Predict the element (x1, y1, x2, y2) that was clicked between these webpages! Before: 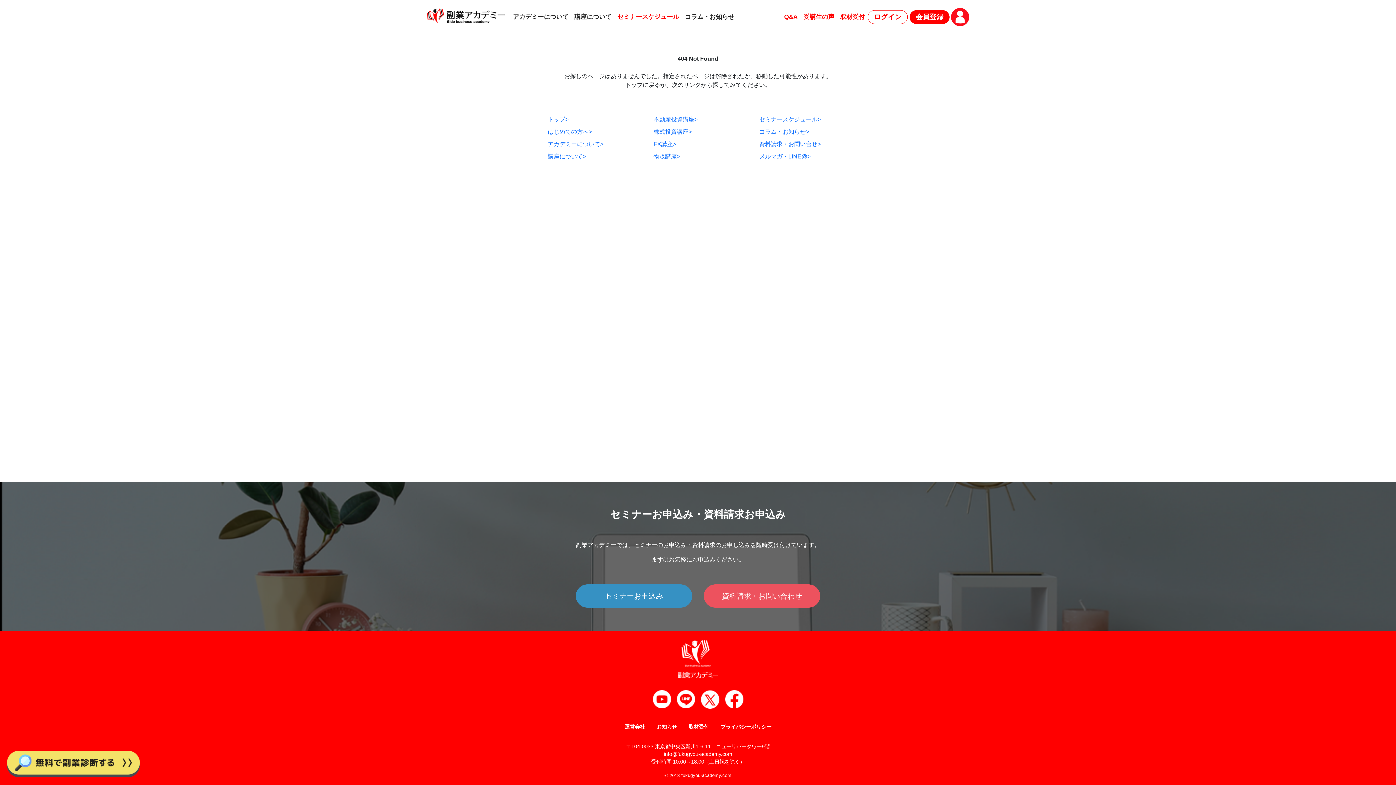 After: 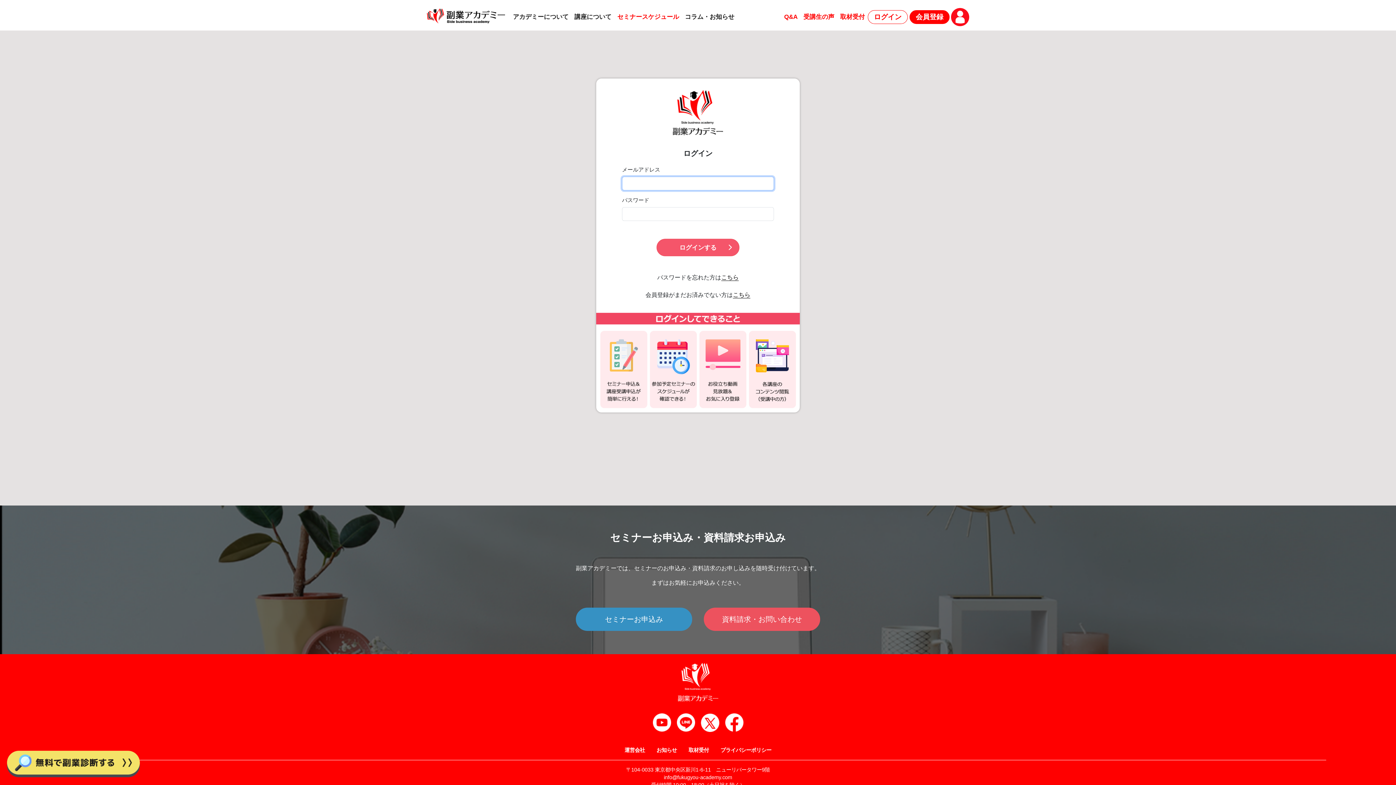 Action: bbox: (951, 13, 969, 19)